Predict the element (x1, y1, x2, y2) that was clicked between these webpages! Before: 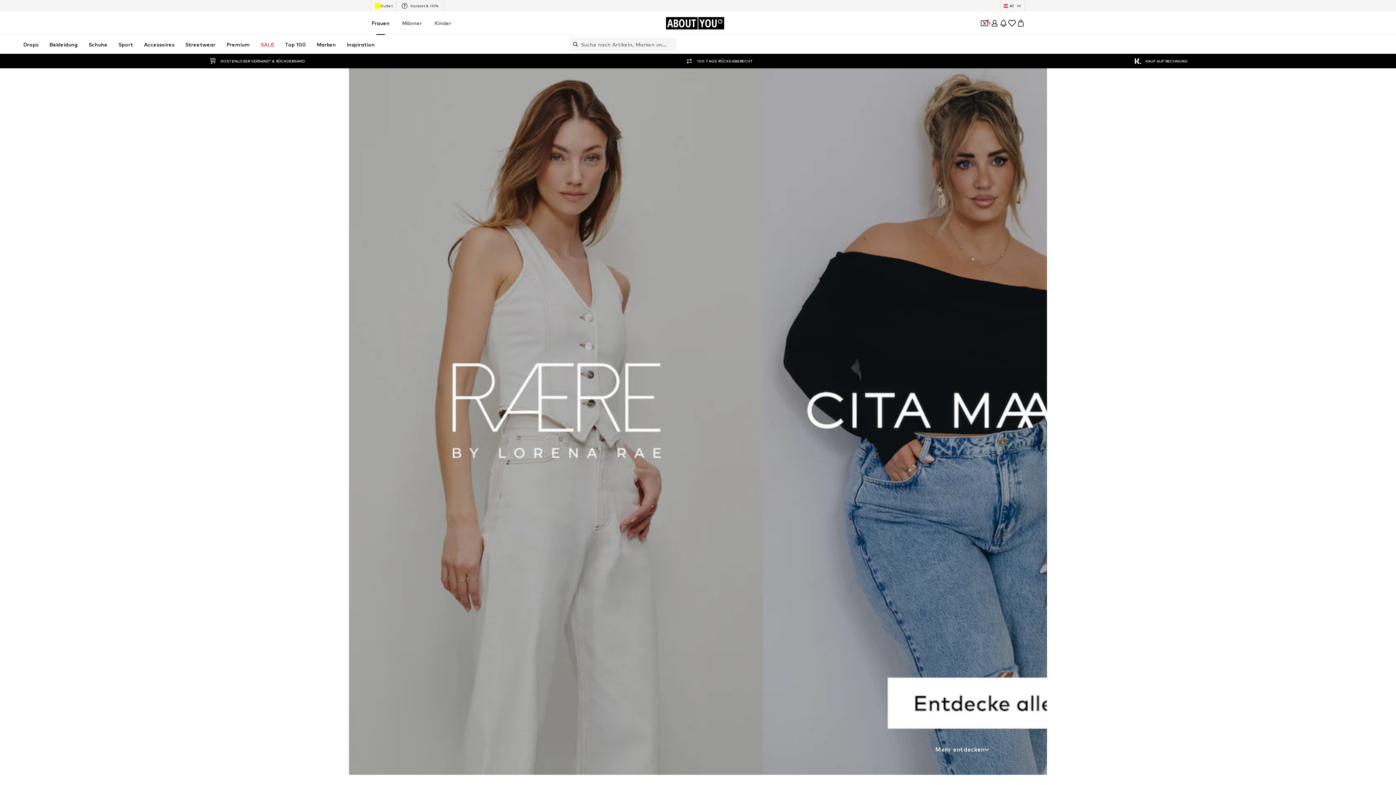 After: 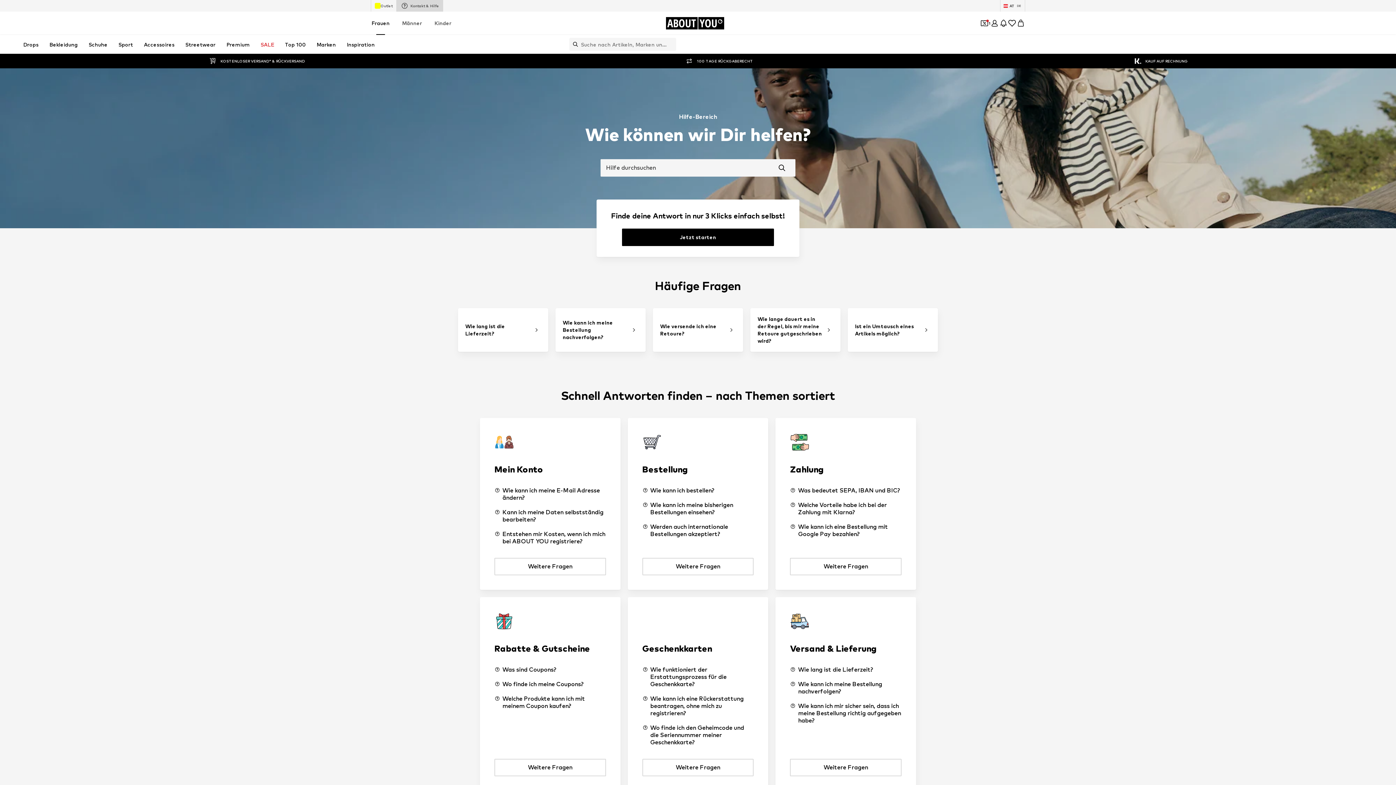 Action: bbox: (396, 0, 442, 11) label: Kontakt & Hilfe